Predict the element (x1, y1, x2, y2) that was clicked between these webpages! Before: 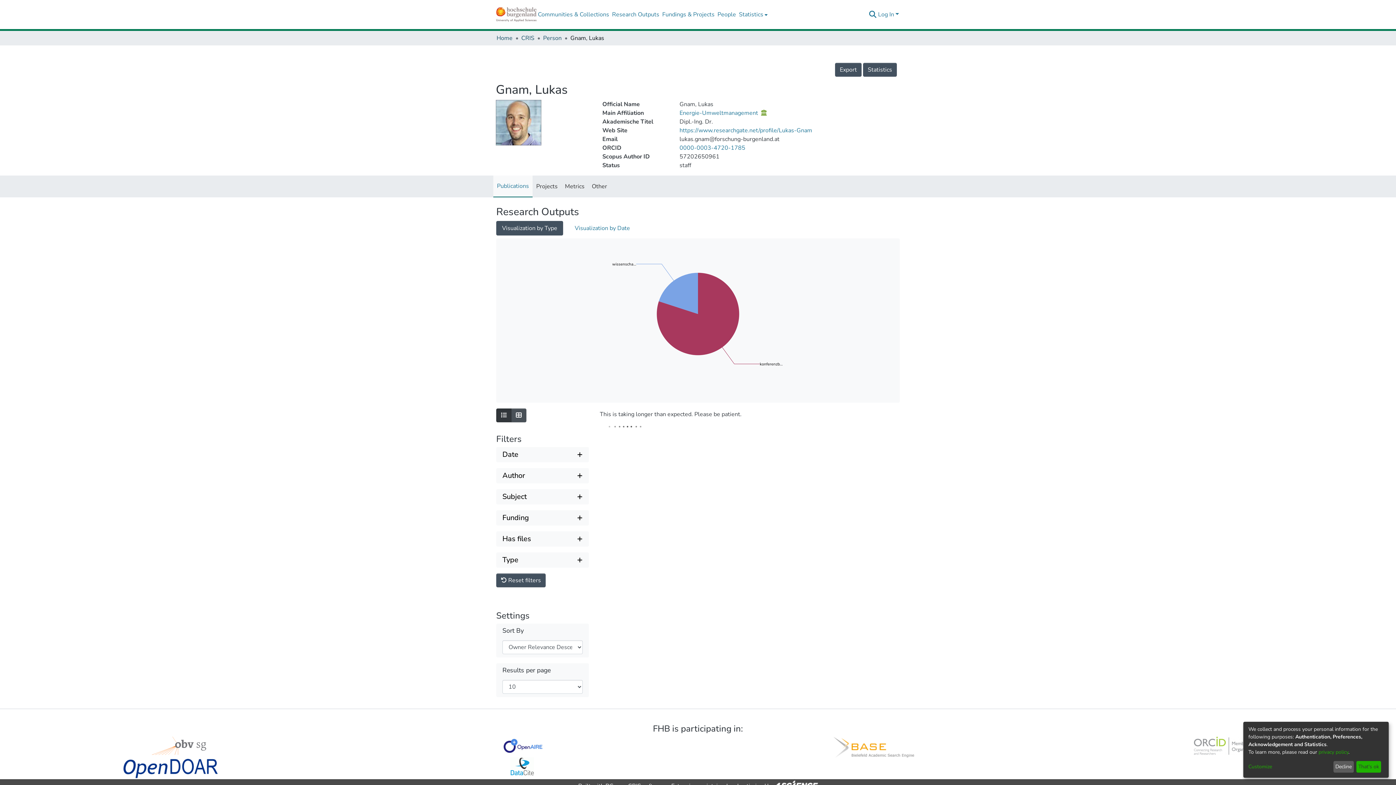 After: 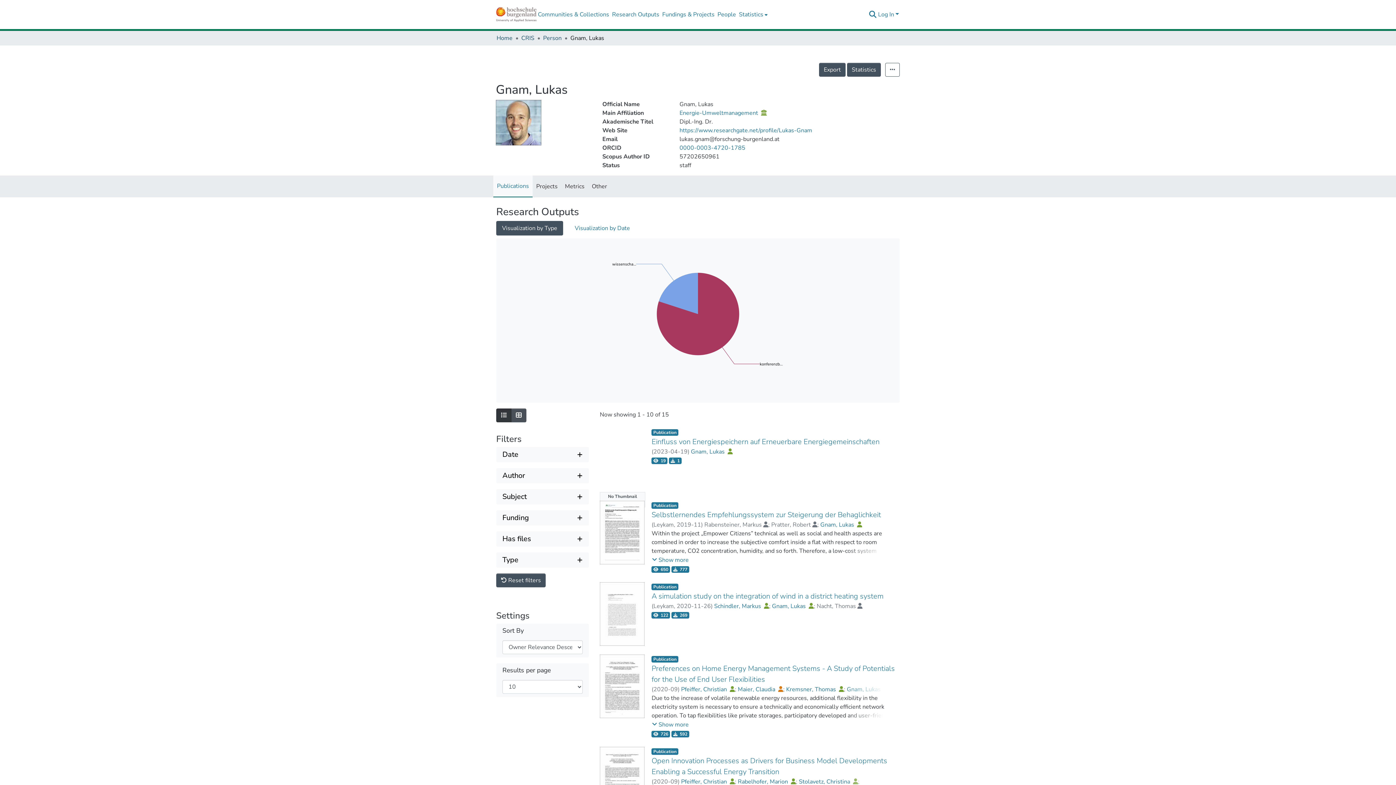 Action: label: Decline bbox: (1333, 761, 1354, 773)